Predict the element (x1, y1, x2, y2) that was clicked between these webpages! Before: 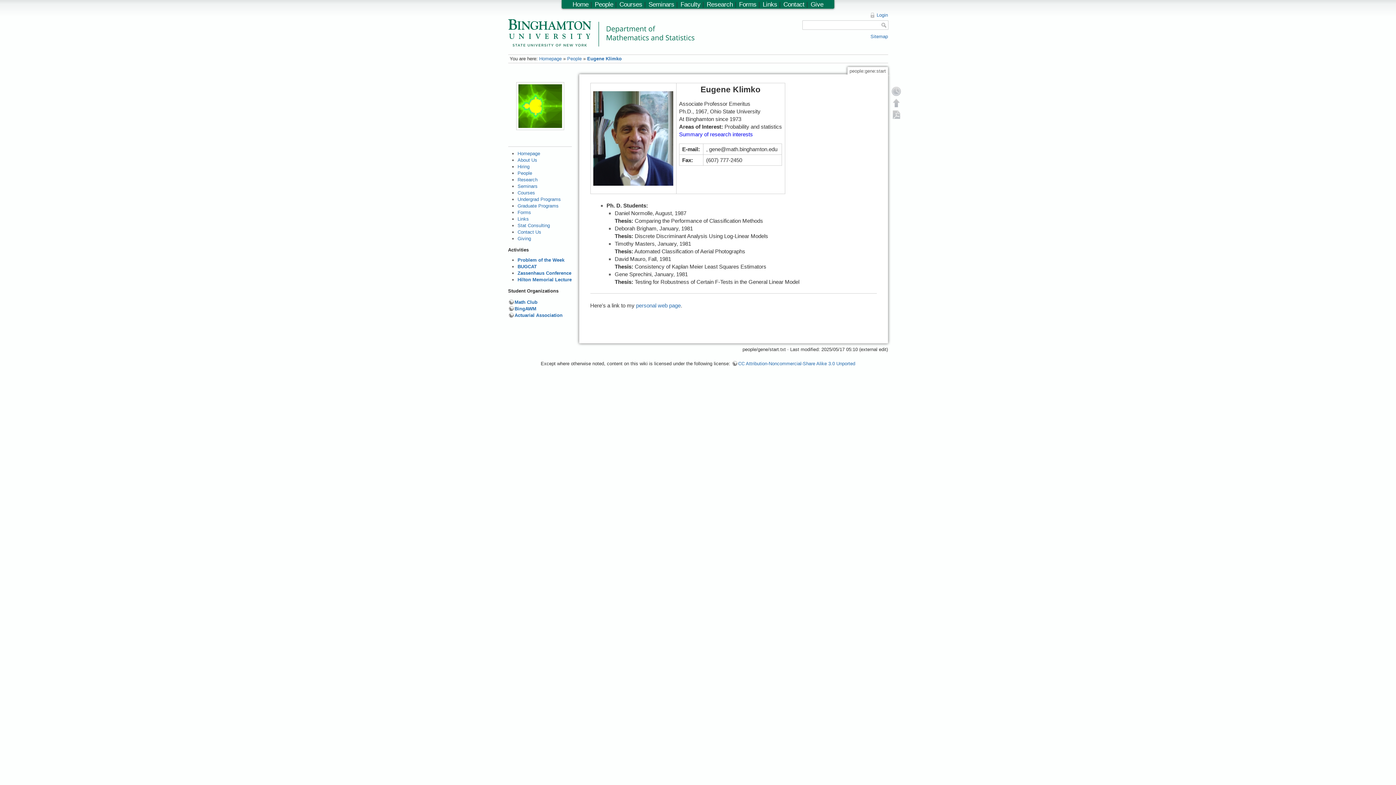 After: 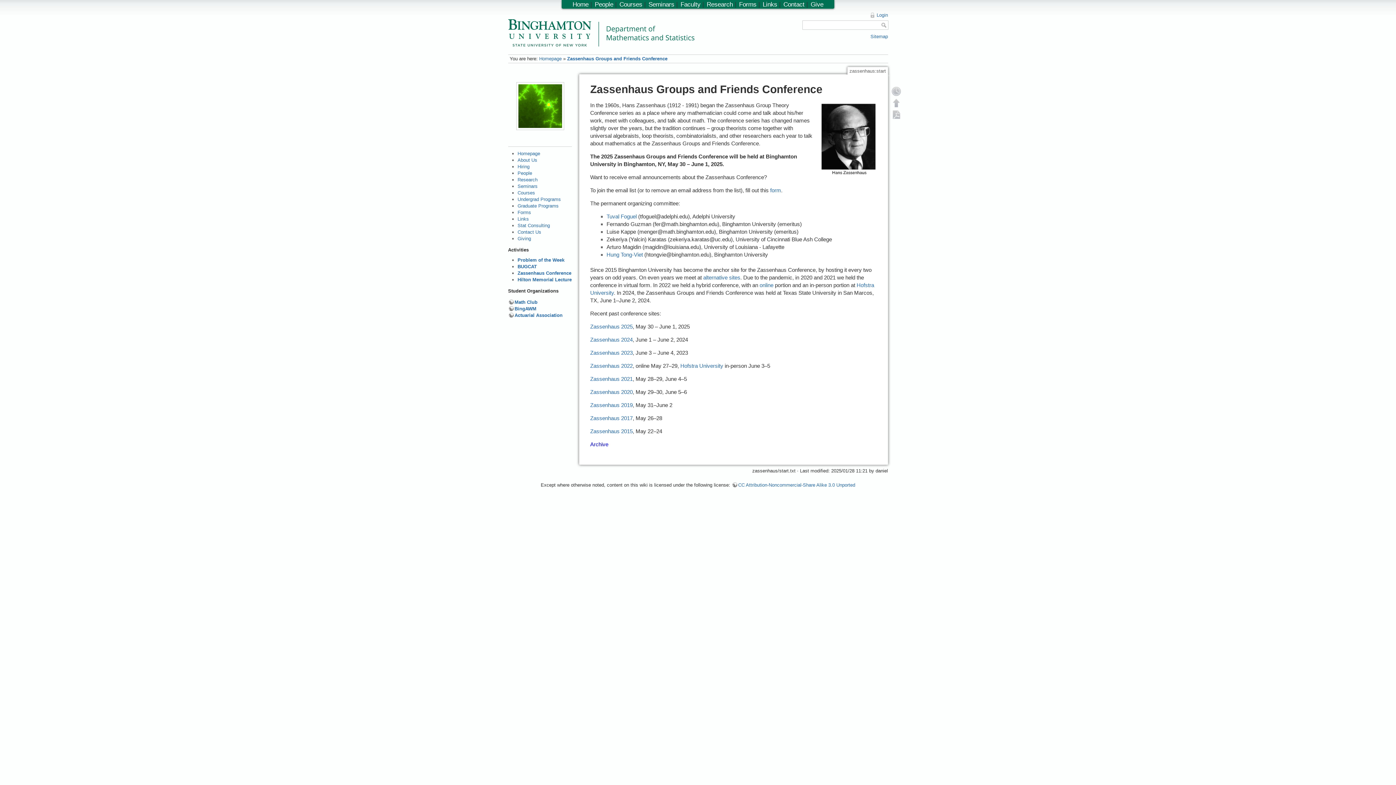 Action: bbox: (517, 270, 571, 275) label: Zassenhaus Conference